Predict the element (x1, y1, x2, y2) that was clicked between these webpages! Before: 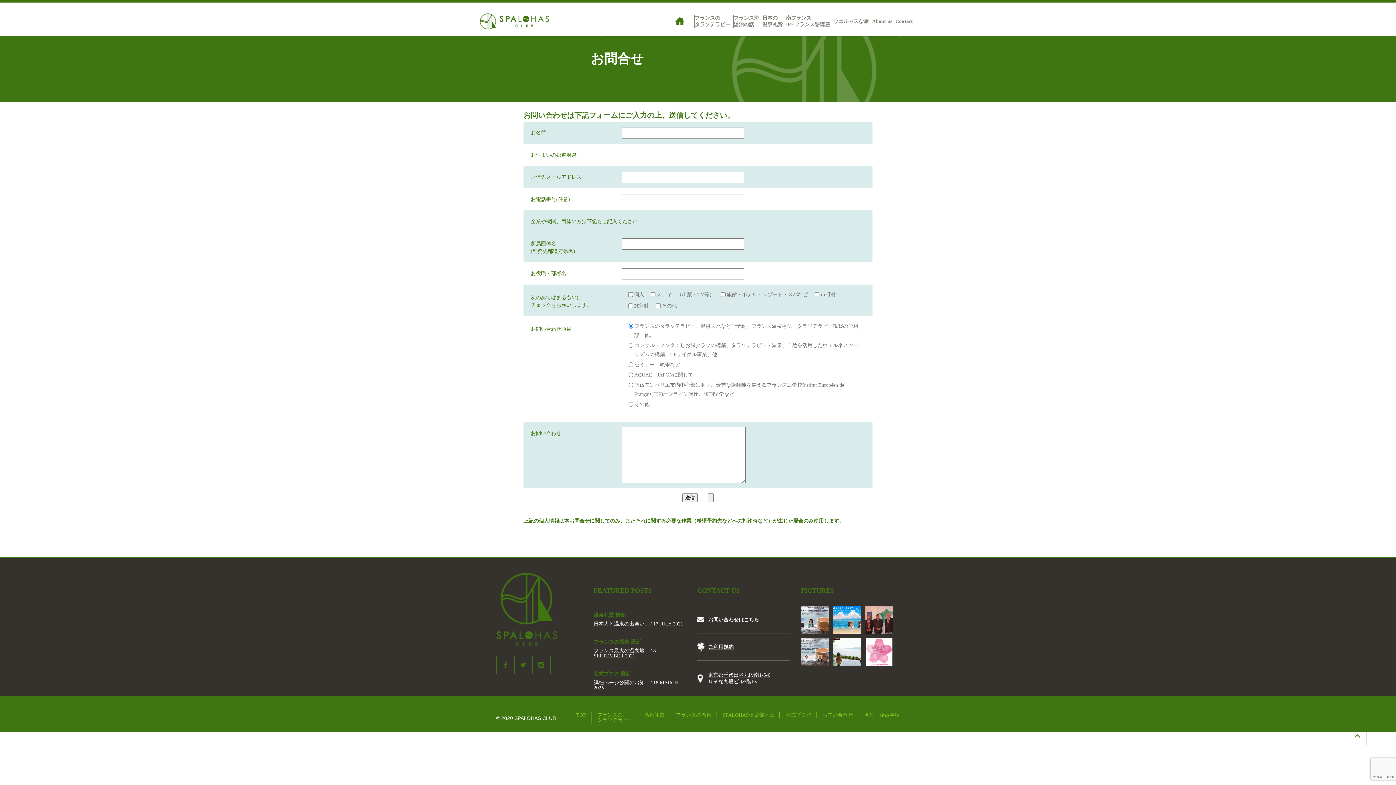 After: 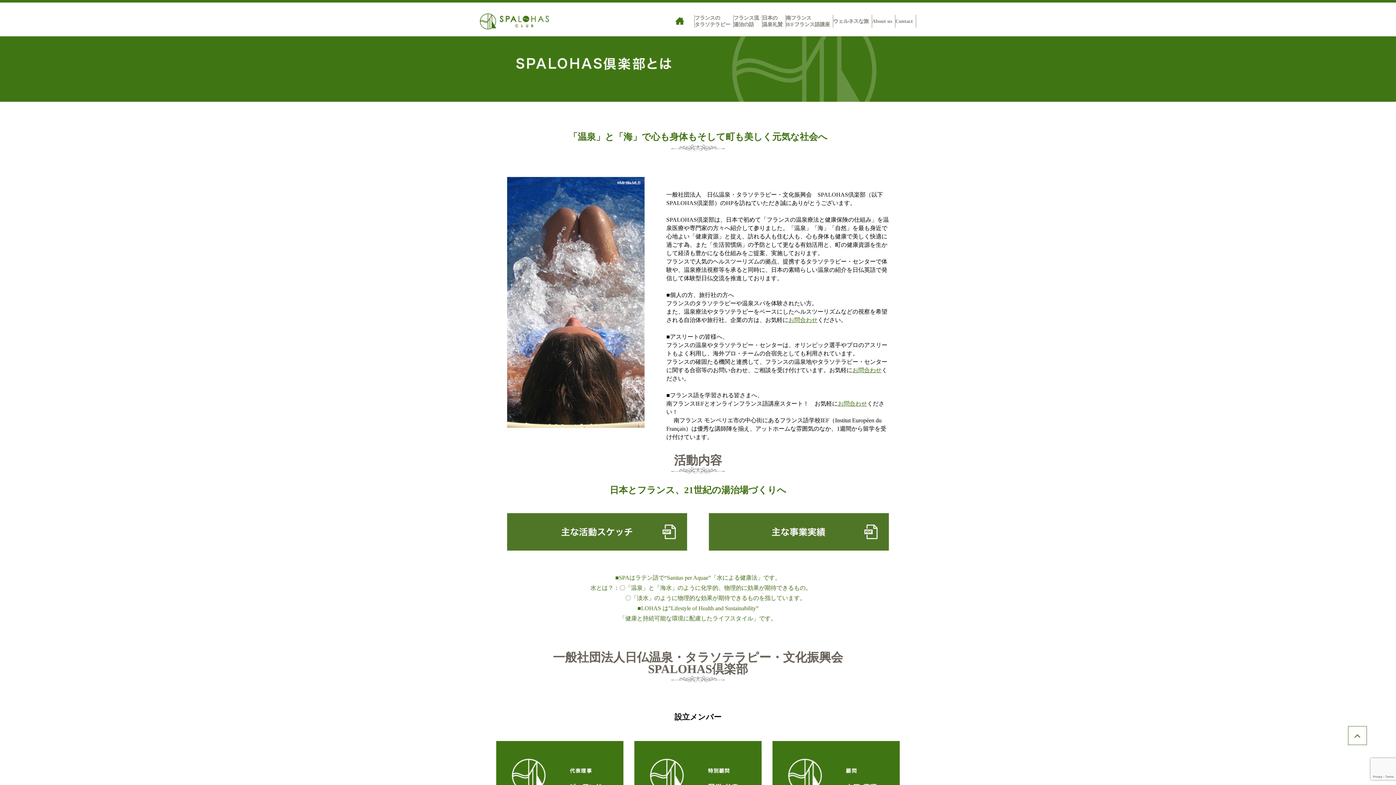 Action: bbox: (722, 712, 774, 718) label: SPALOHAS倶楽部とは